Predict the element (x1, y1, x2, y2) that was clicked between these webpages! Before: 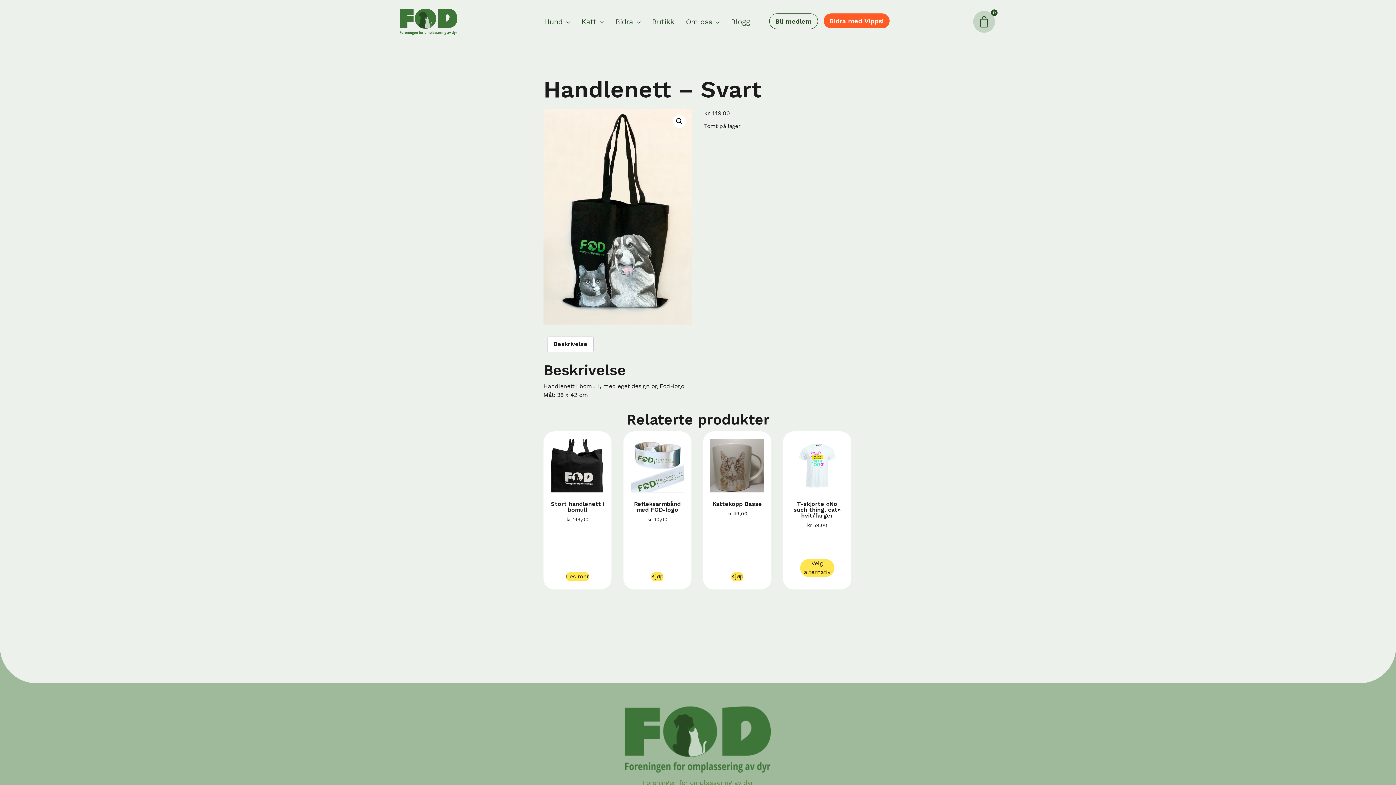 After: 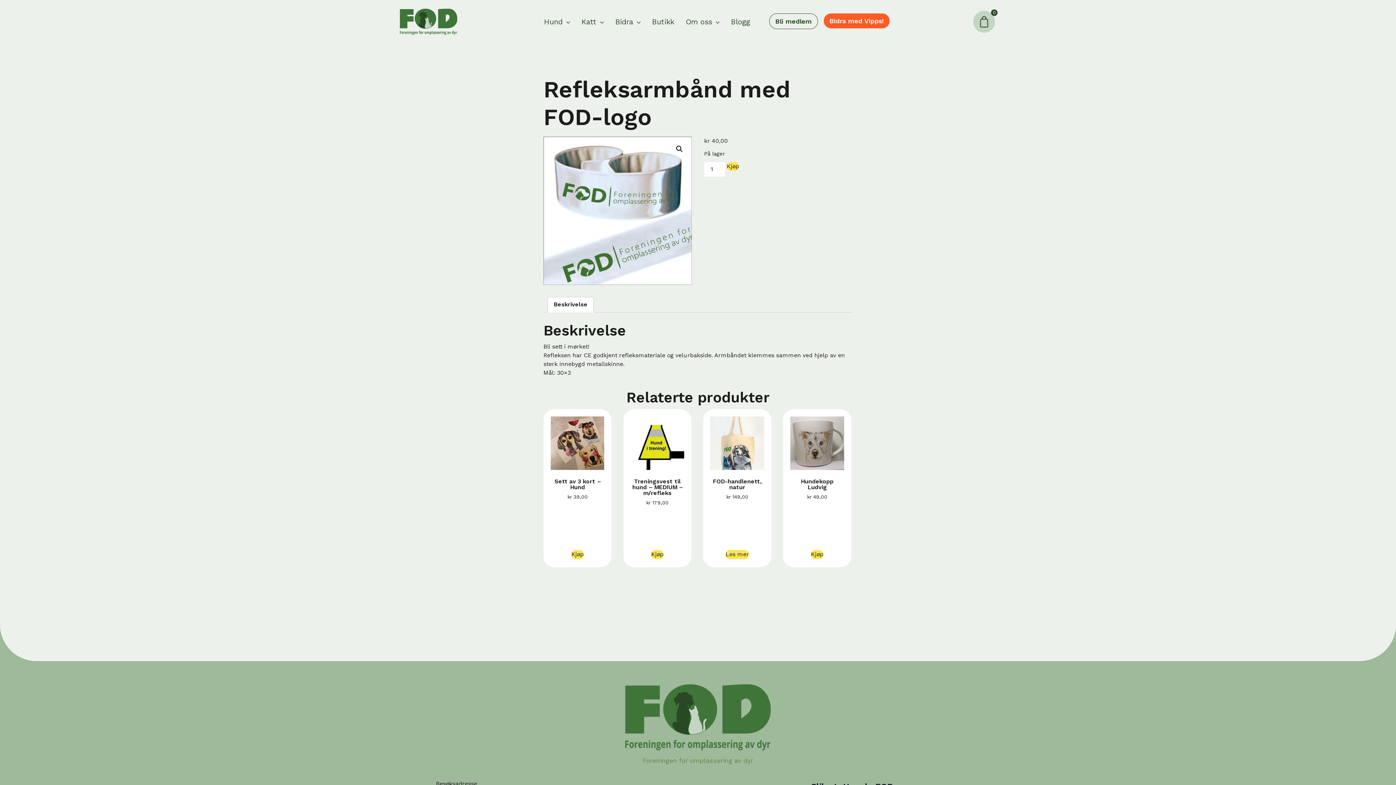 Action: bbox: (630, 438, 684, 525) label: Refleksarmbånd med FOD-logo
kr 40,00